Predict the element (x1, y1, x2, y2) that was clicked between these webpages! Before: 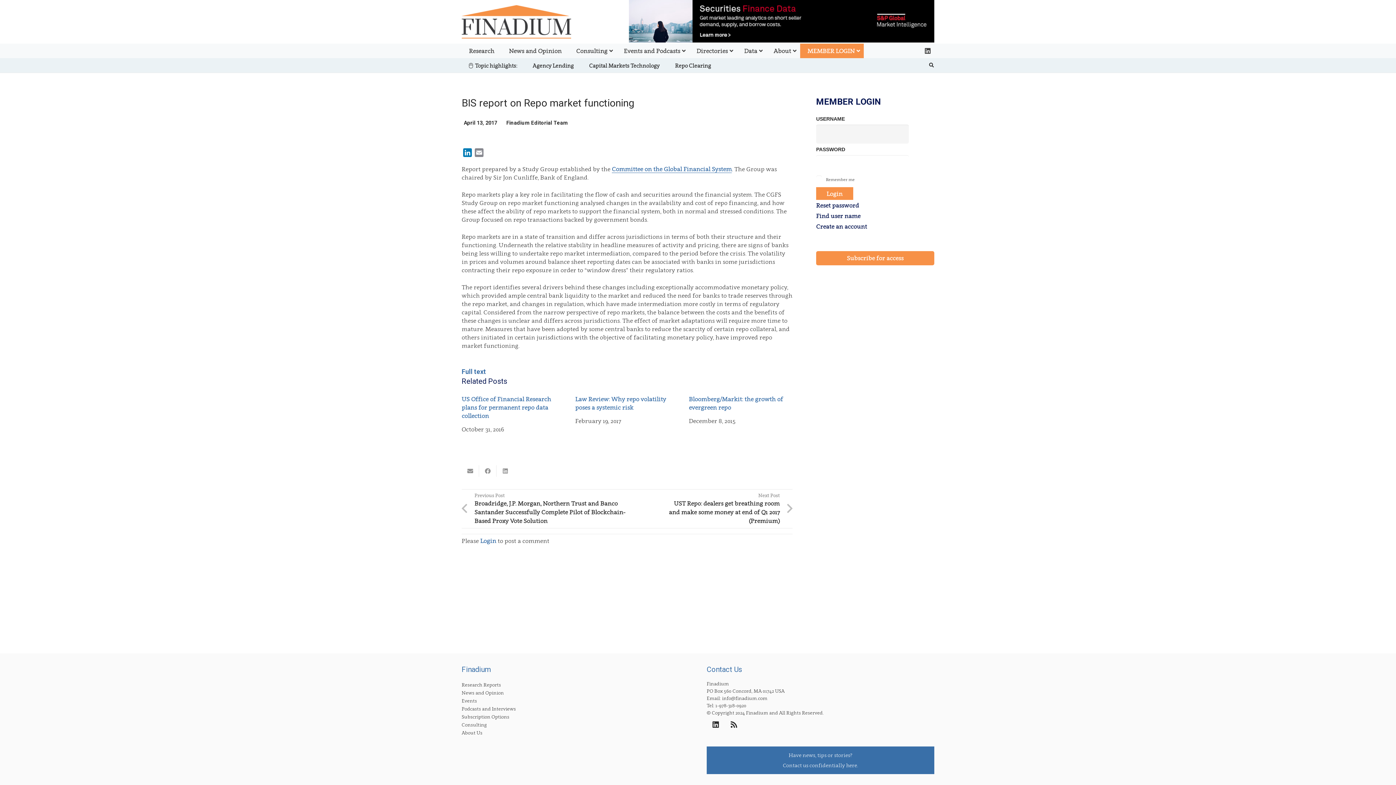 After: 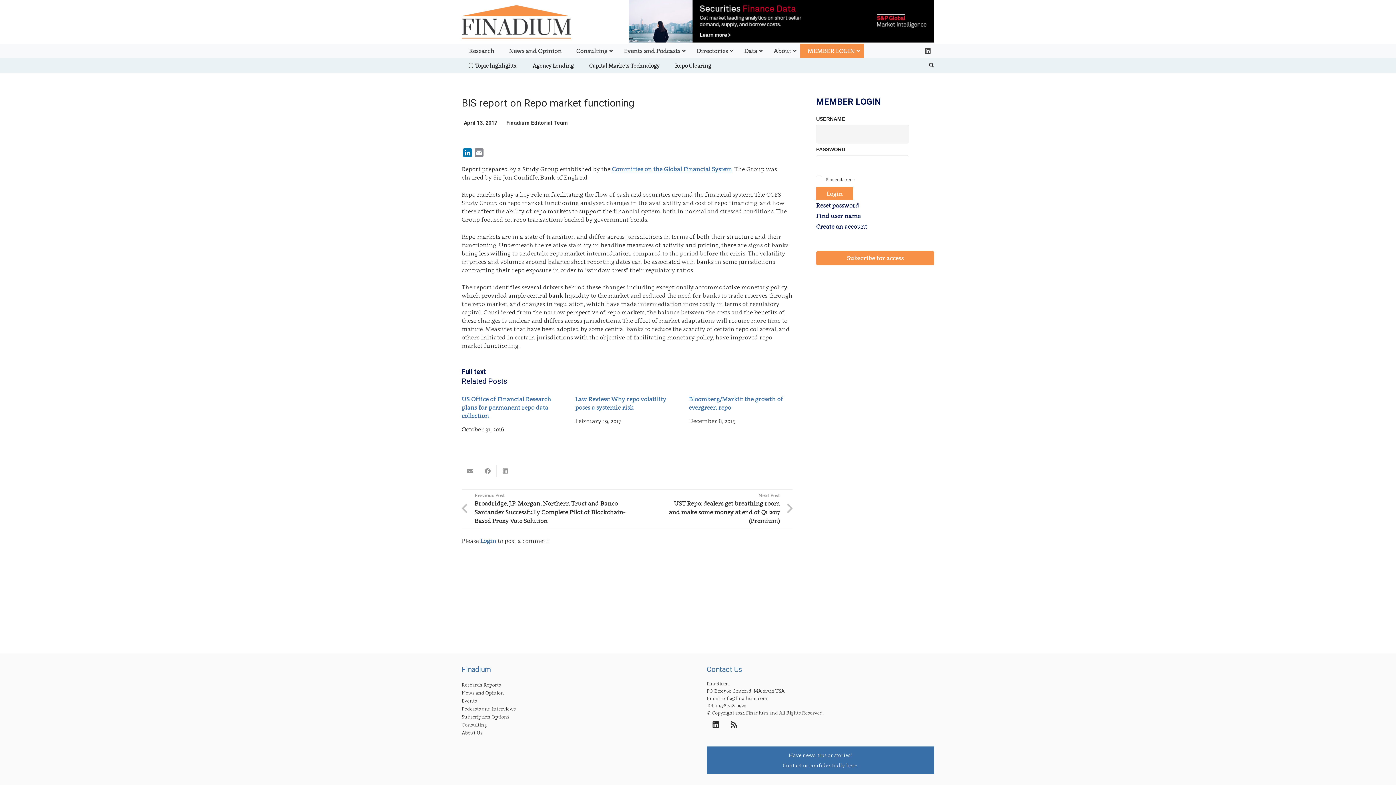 Action: bbox: (461, 368, 486, 375) label: Full text